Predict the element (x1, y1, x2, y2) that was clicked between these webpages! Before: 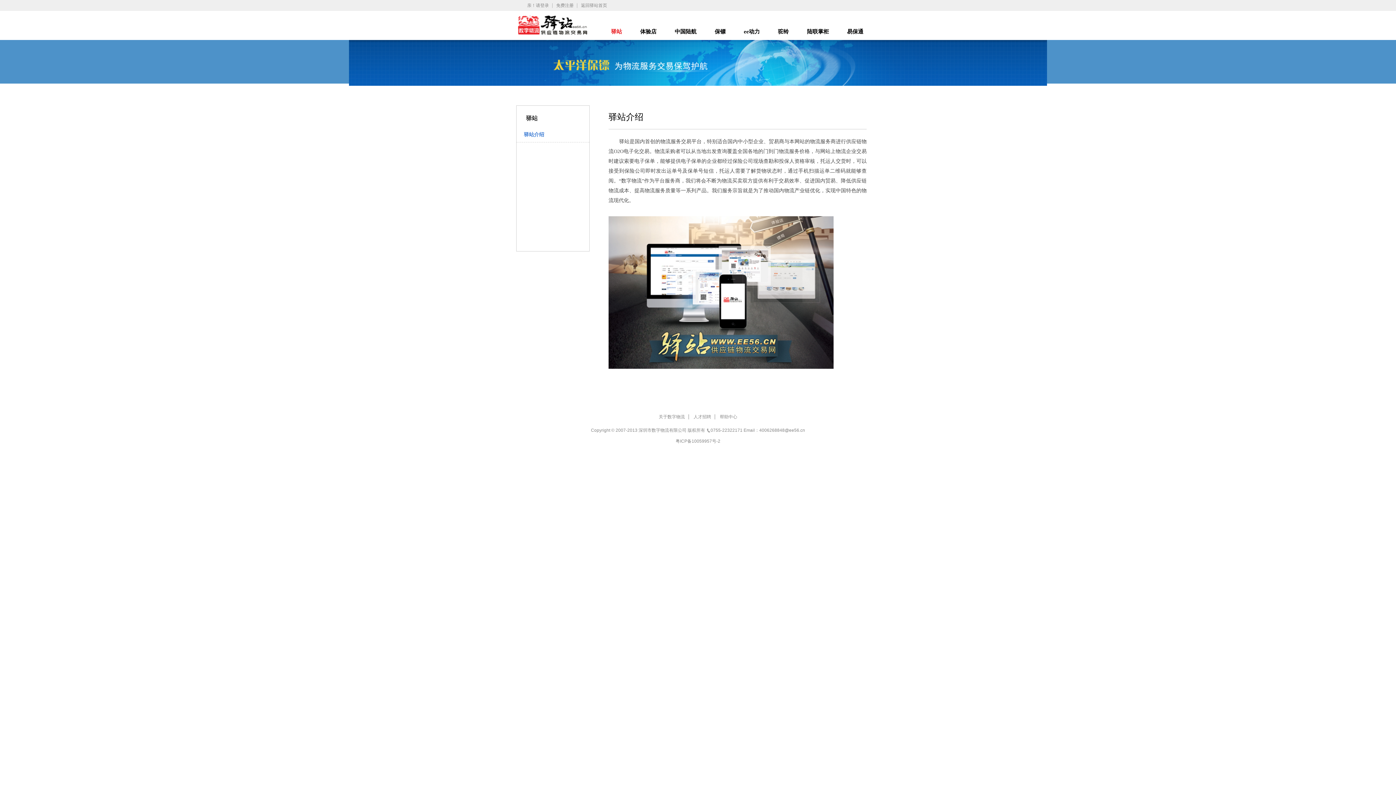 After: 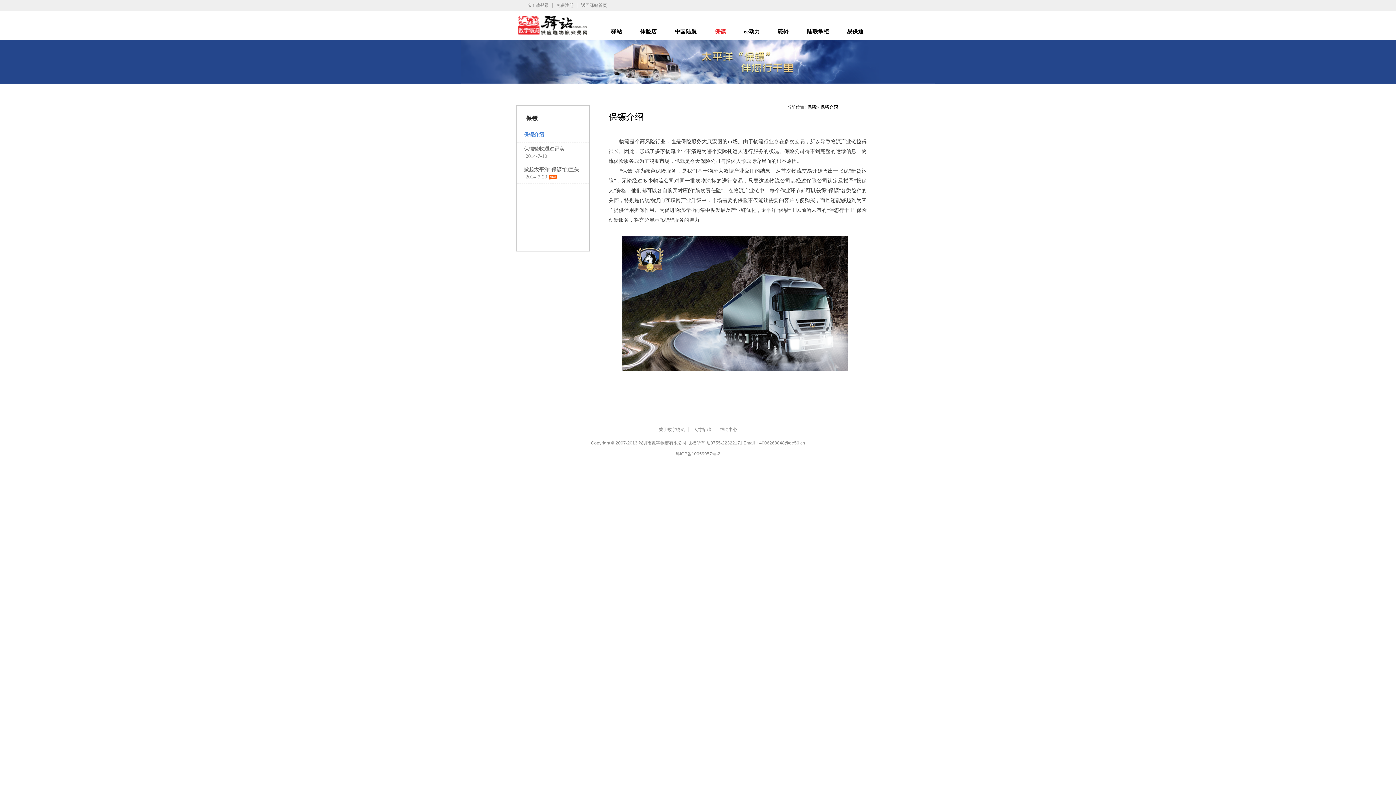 Action: bbox: (709, 28, 731, 34) label: 保镖